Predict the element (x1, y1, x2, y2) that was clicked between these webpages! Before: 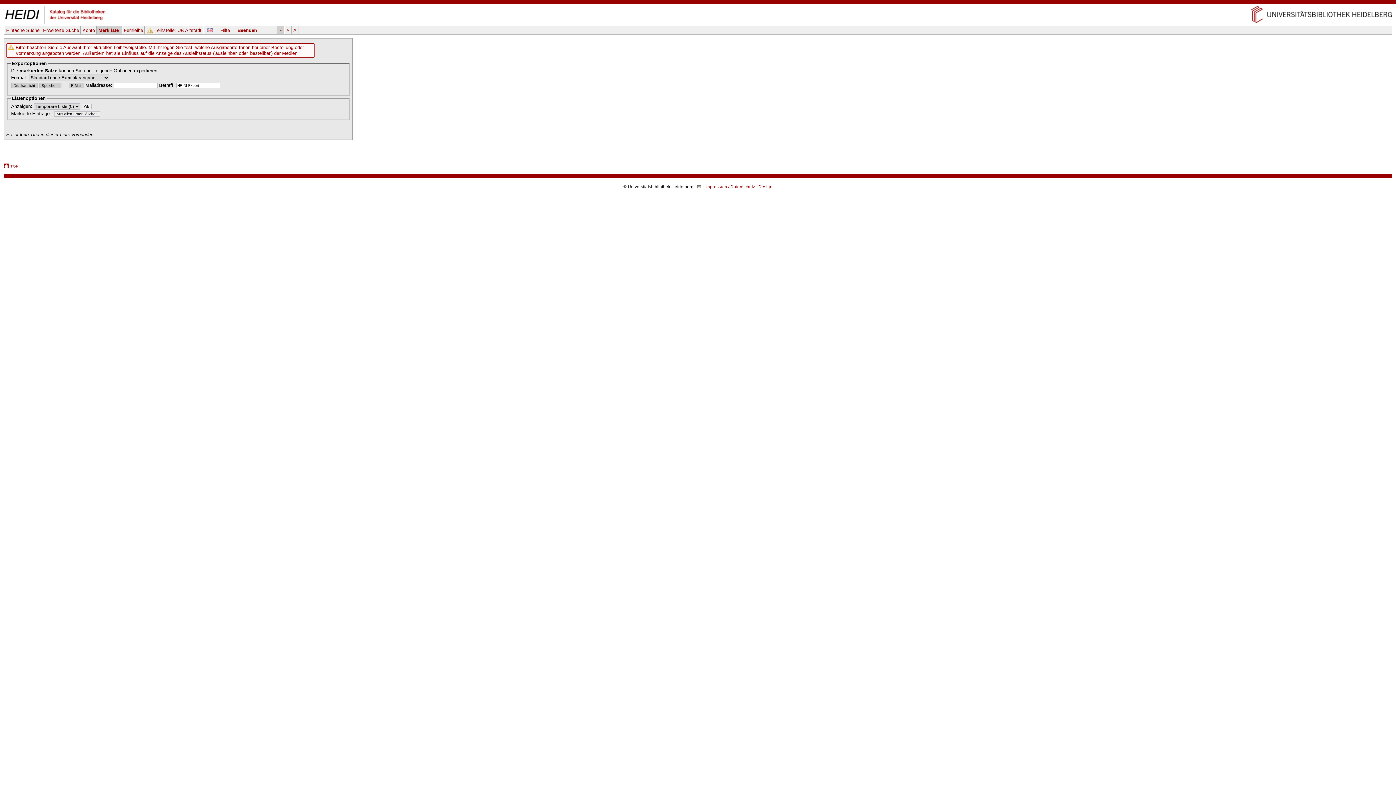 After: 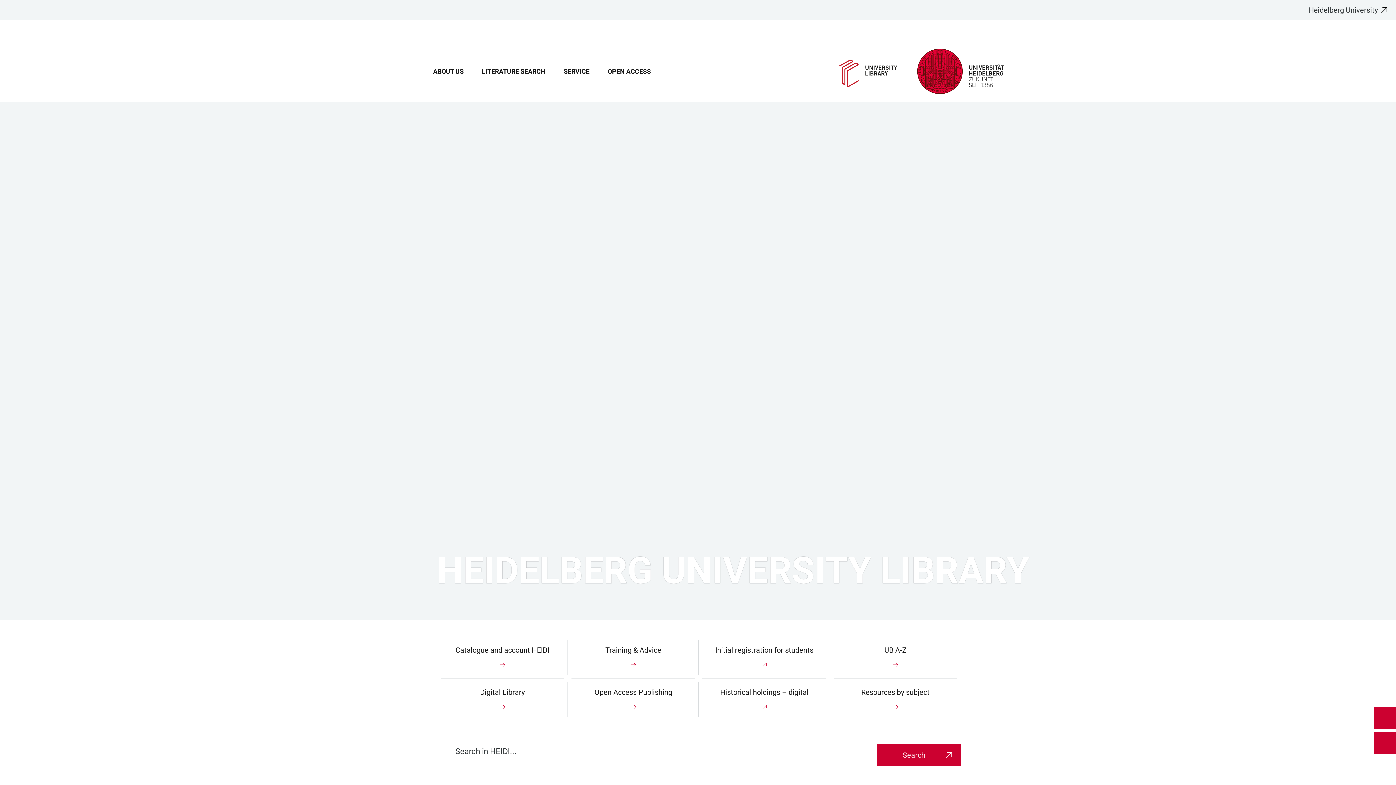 Action: bbox: (1240, 20, 1392, 25)